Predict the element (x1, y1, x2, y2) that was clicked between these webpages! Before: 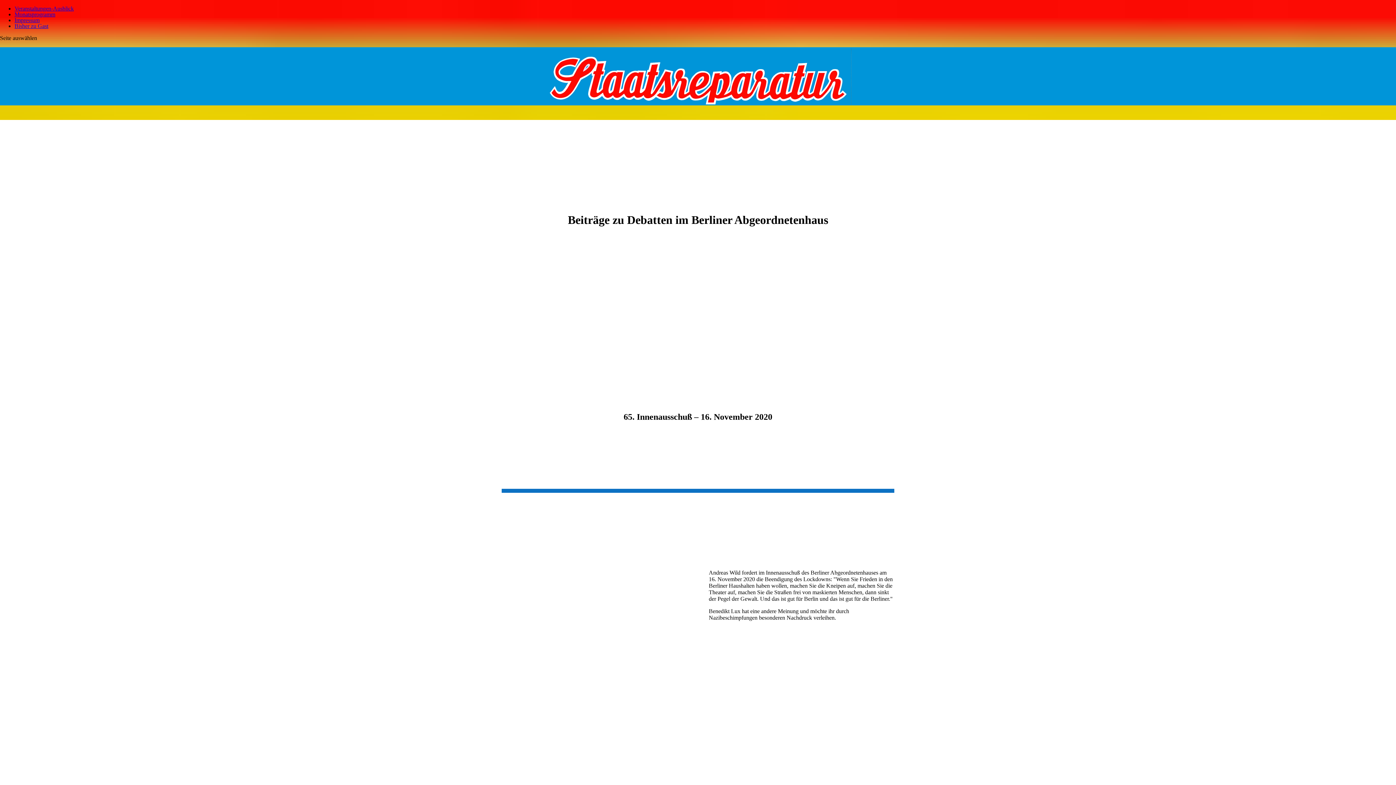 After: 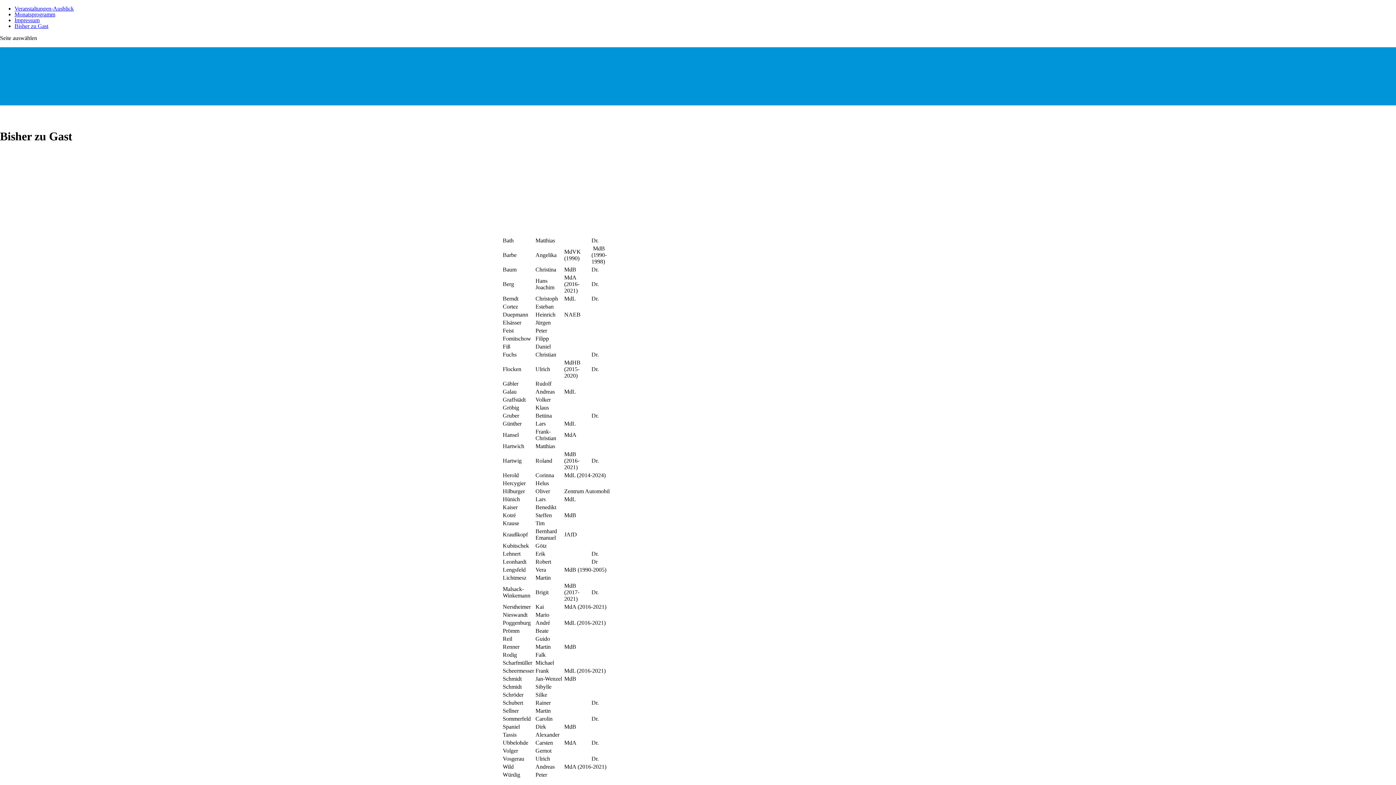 Action: bbox: (14, 3, 48, 48) label: Bisher zu Gast